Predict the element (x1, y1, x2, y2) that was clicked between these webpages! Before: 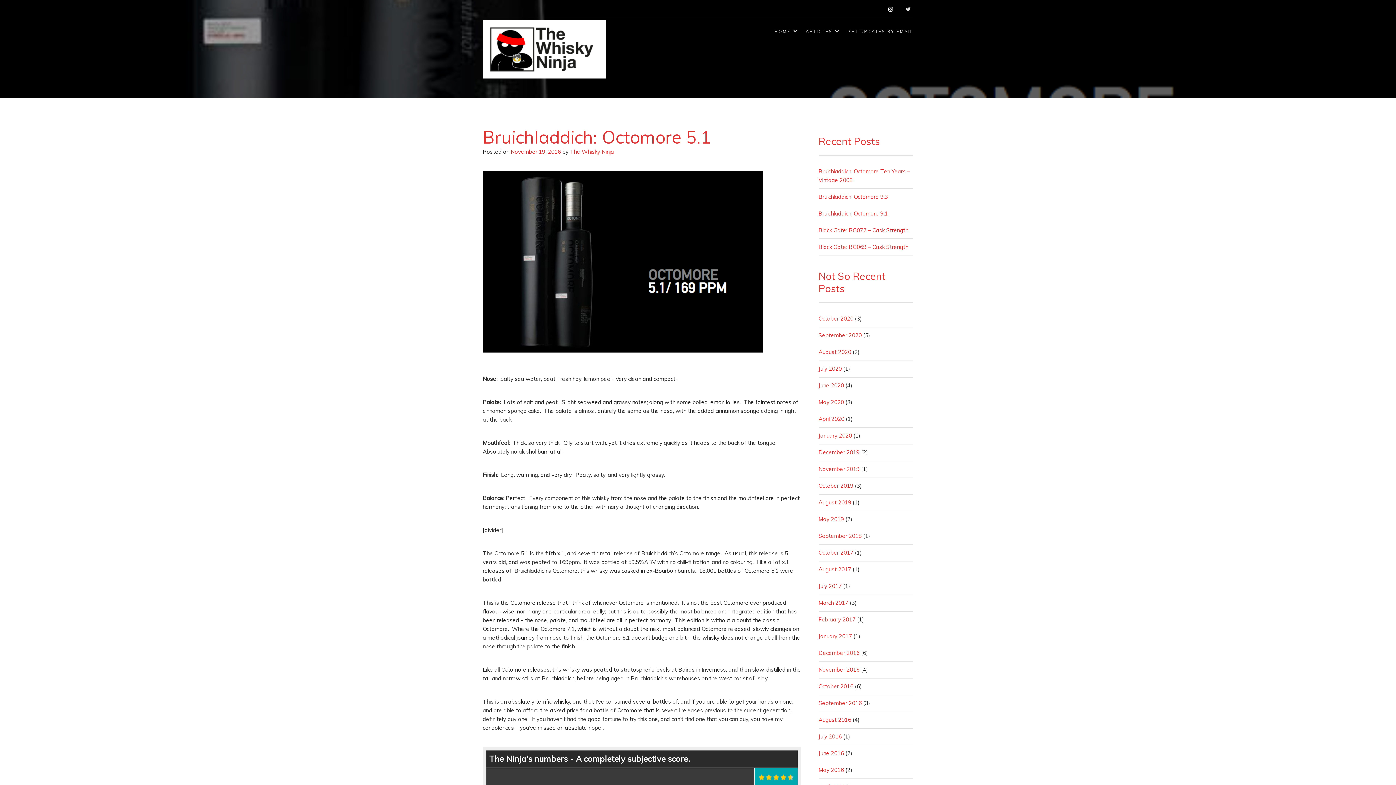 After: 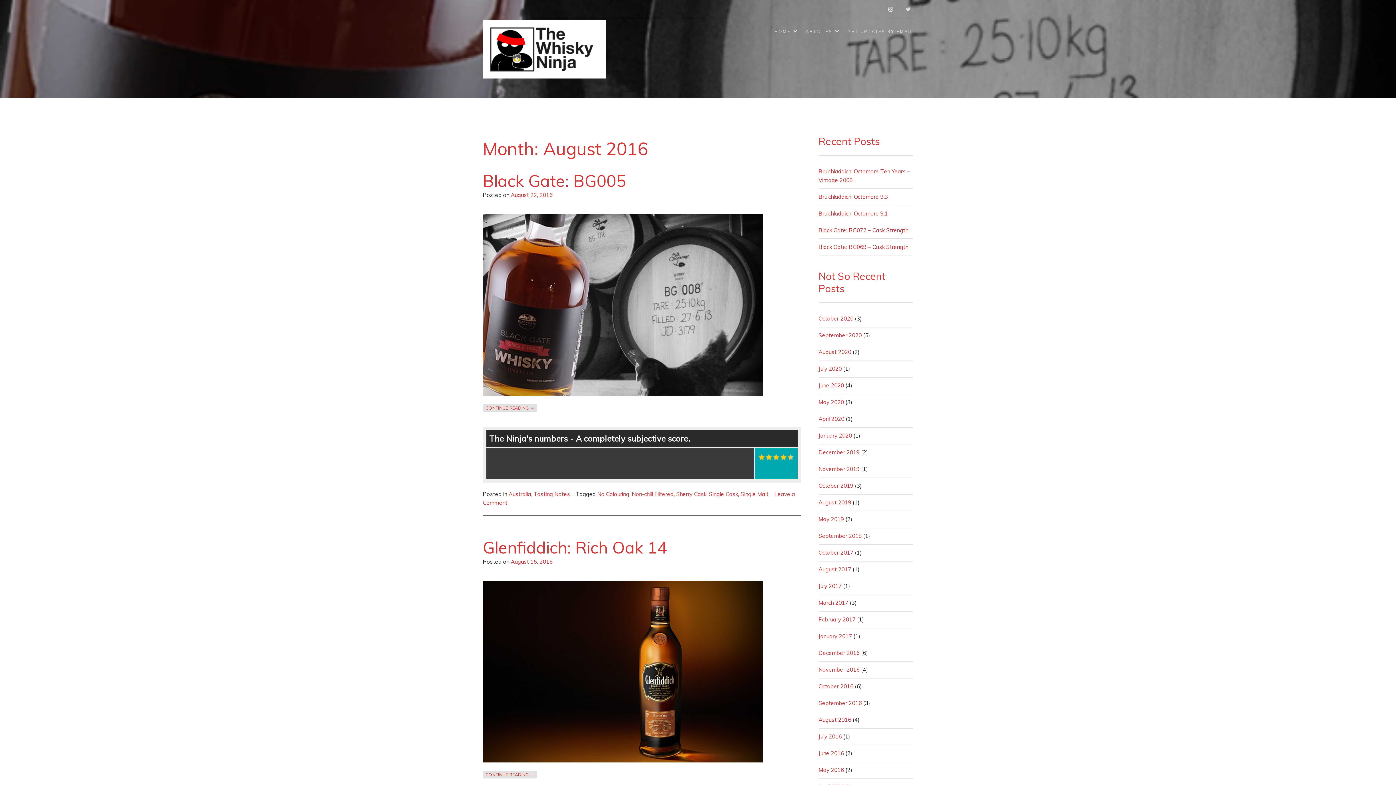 Action: bbox: (818, 716, 851, 723) label: August 2016